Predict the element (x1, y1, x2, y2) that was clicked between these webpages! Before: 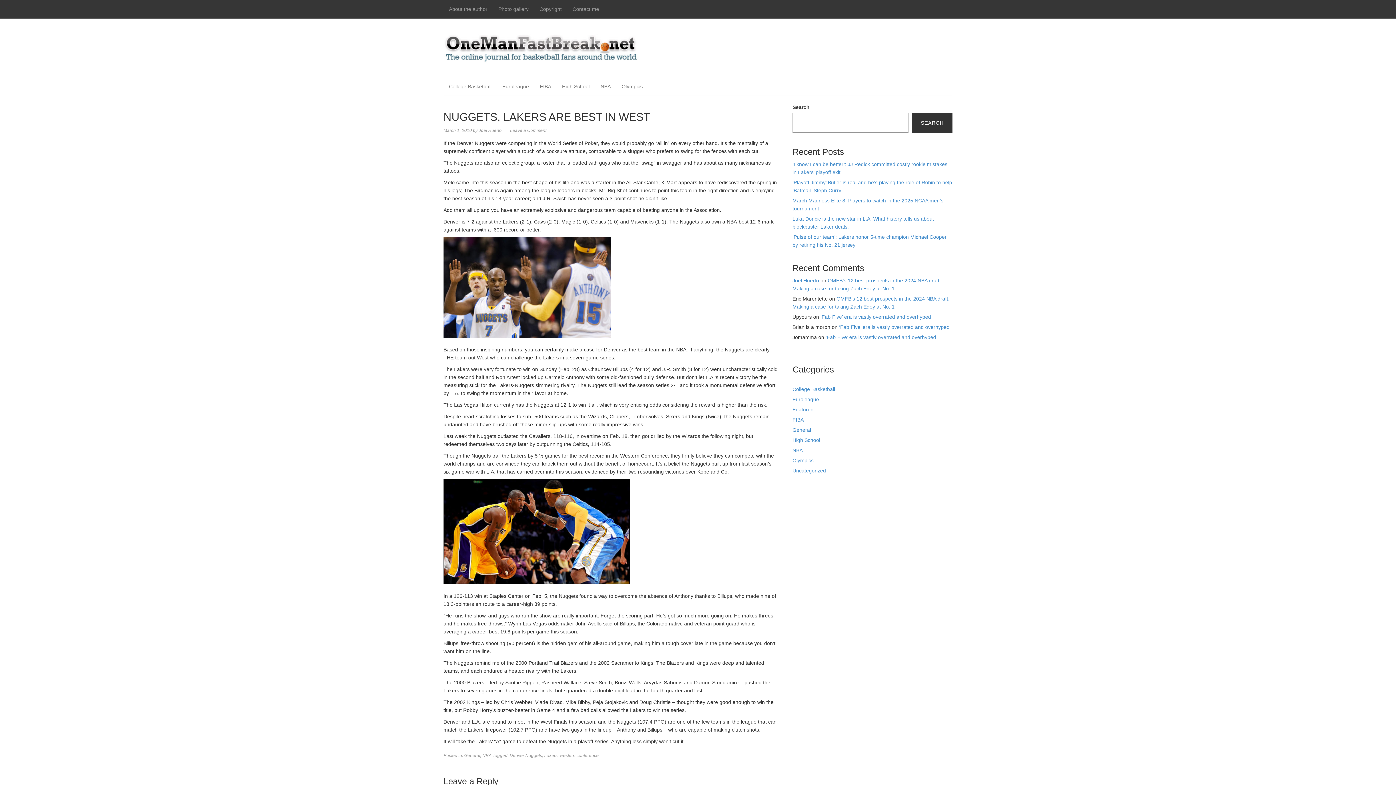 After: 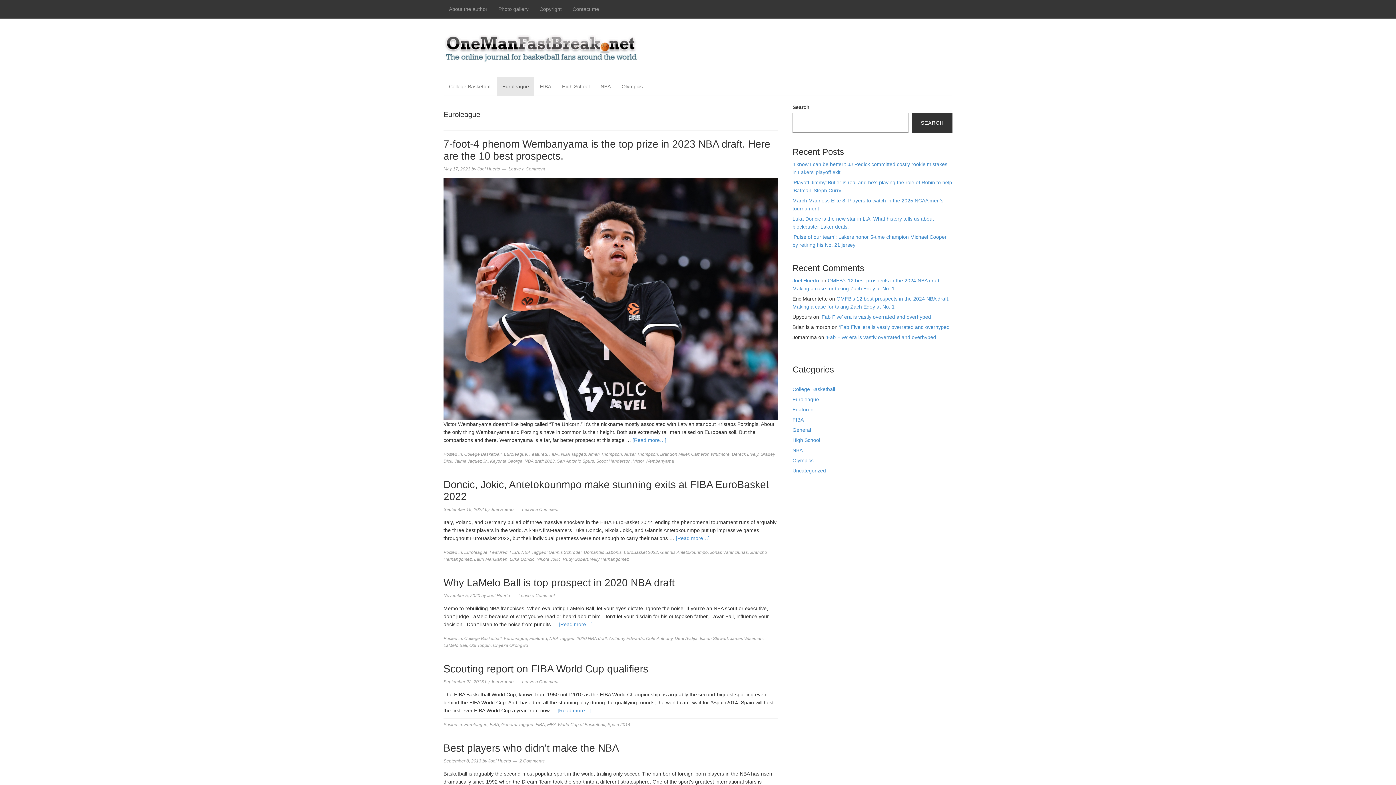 Action: bbox: (497, 77, 534, 95) label: Euroleague